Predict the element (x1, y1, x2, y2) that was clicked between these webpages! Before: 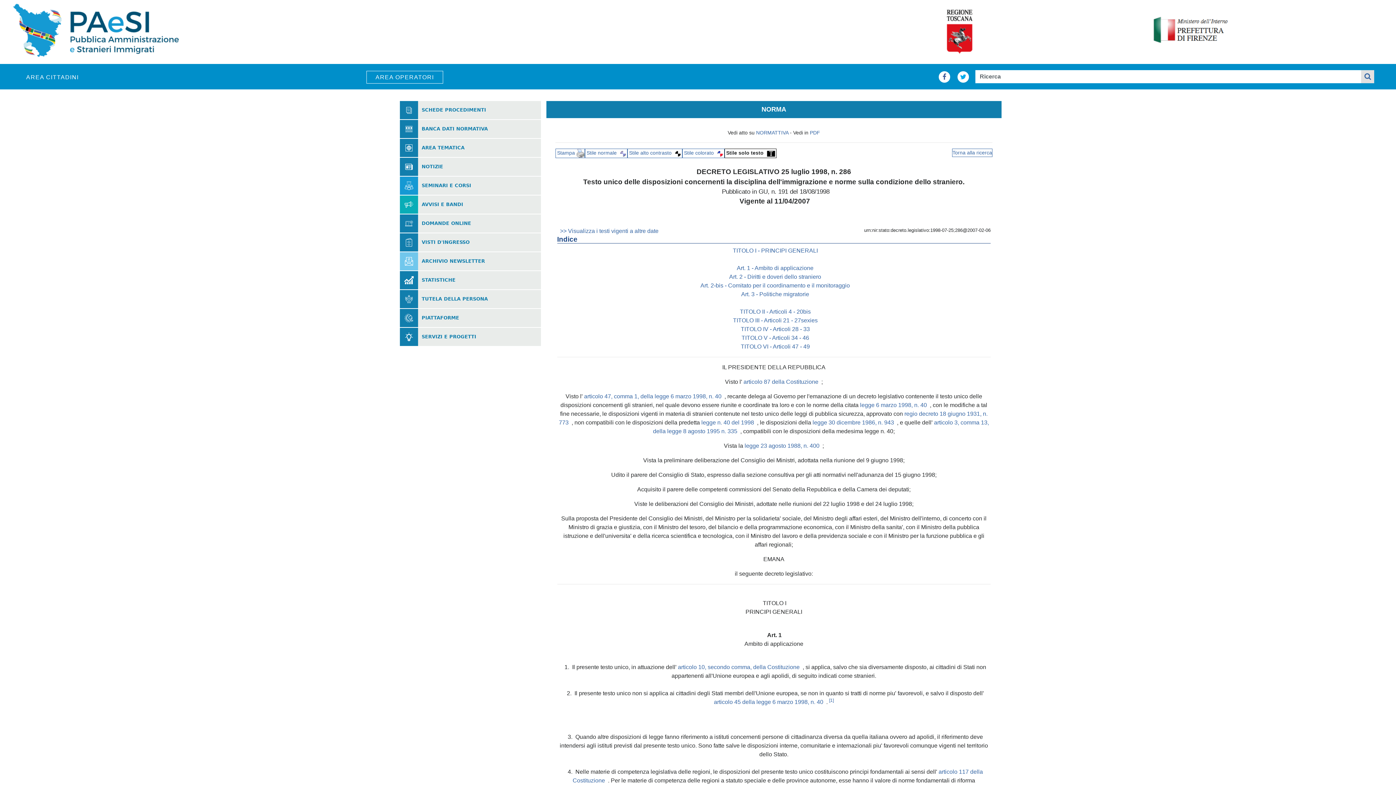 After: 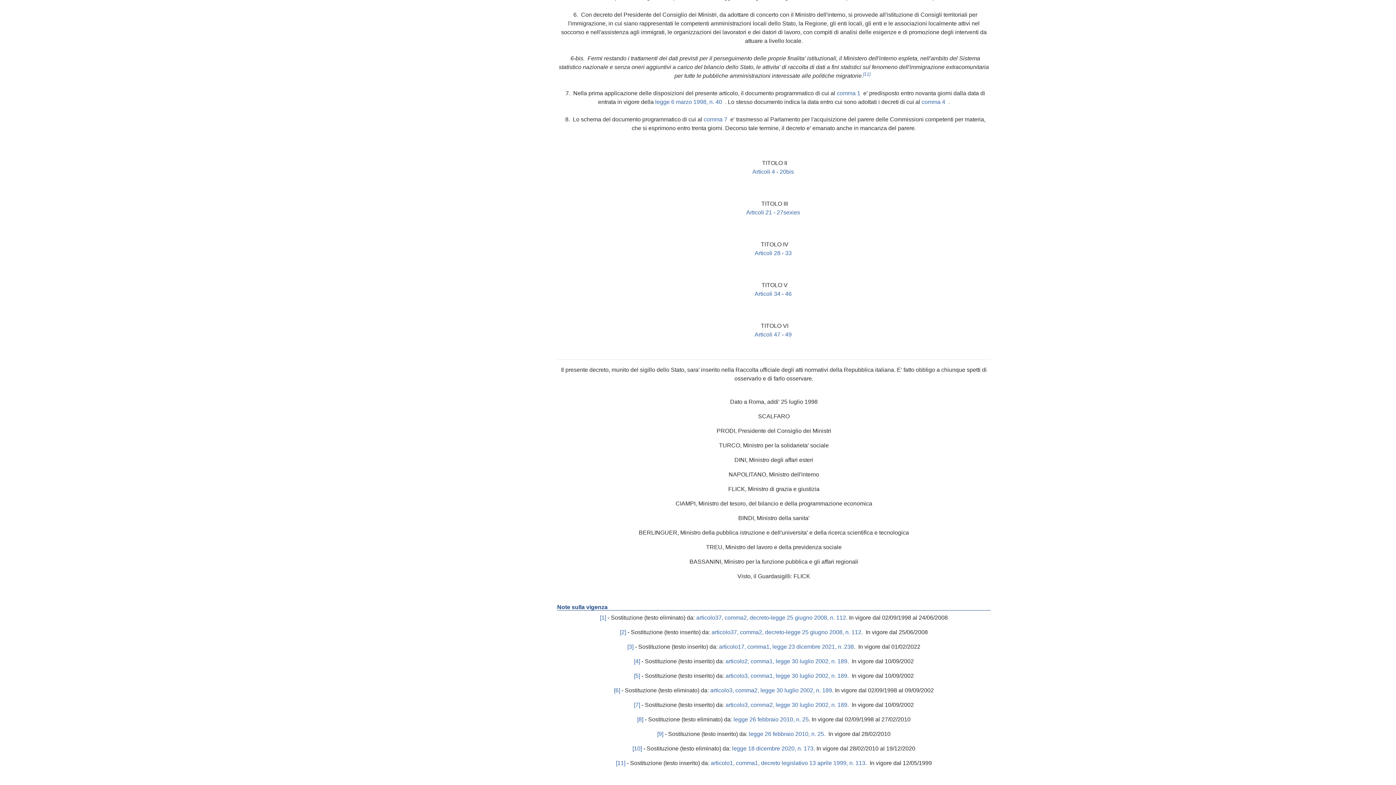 Action: bbox: (740, 308, 811, 314) label: TITOLO II - Articoli 4 - 20bis